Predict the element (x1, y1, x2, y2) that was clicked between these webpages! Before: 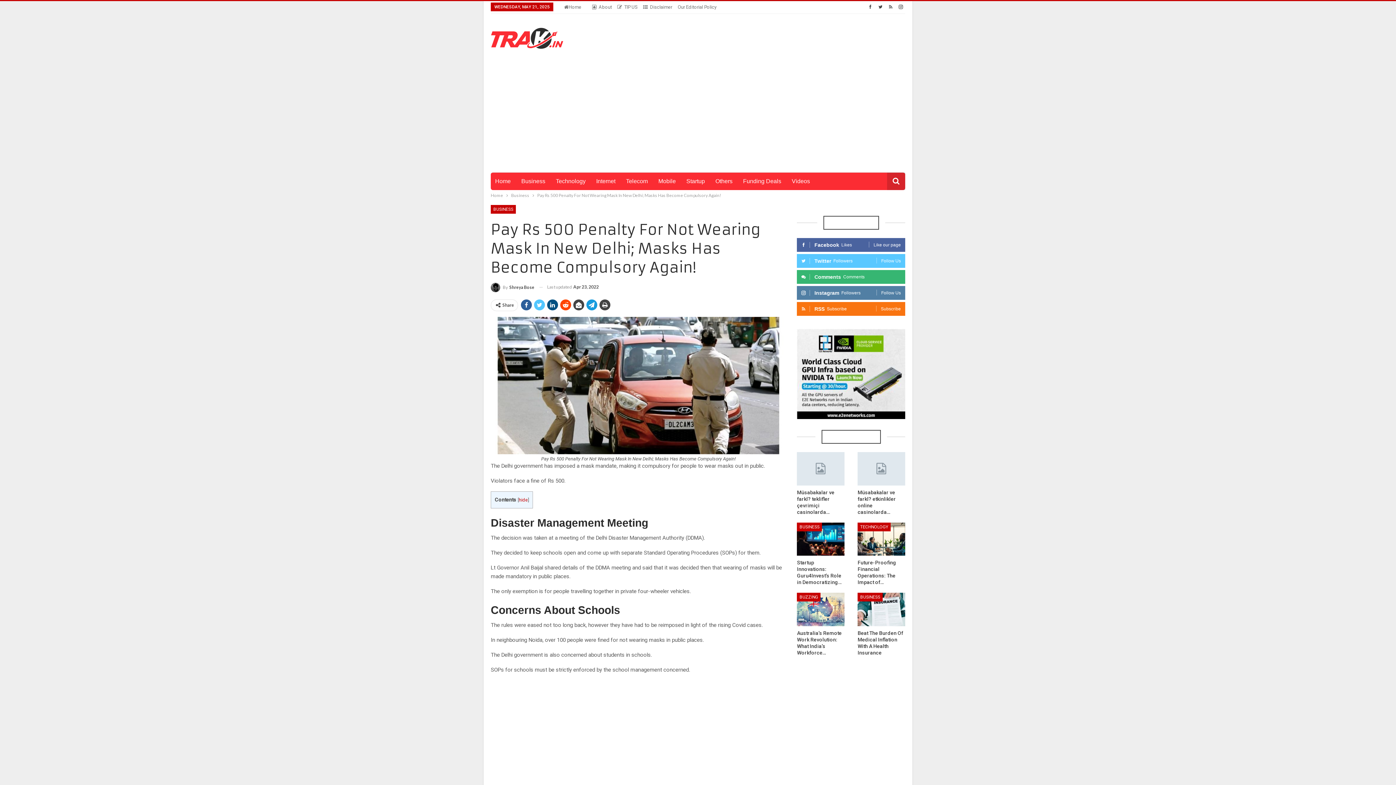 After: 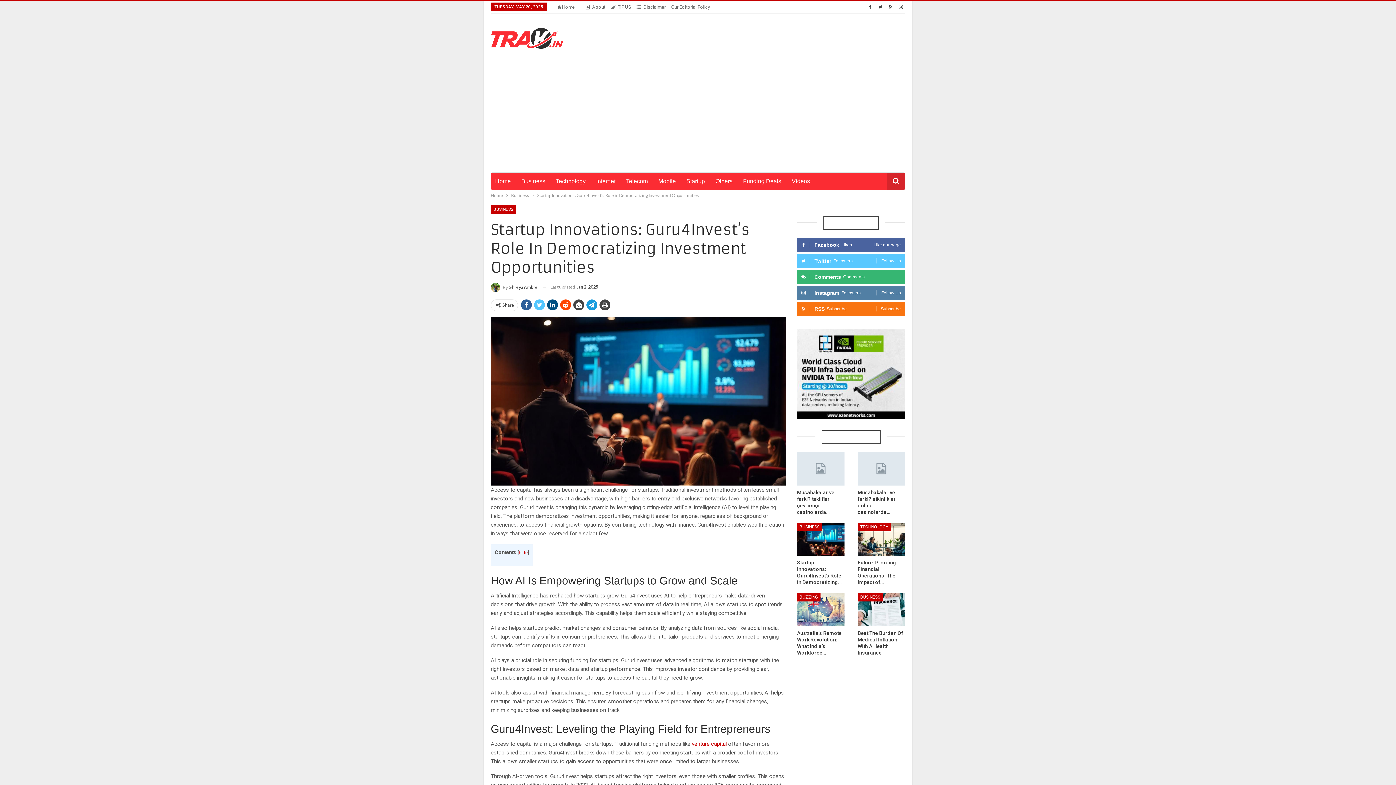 Action: bbox: (797, 522, 844, 556)